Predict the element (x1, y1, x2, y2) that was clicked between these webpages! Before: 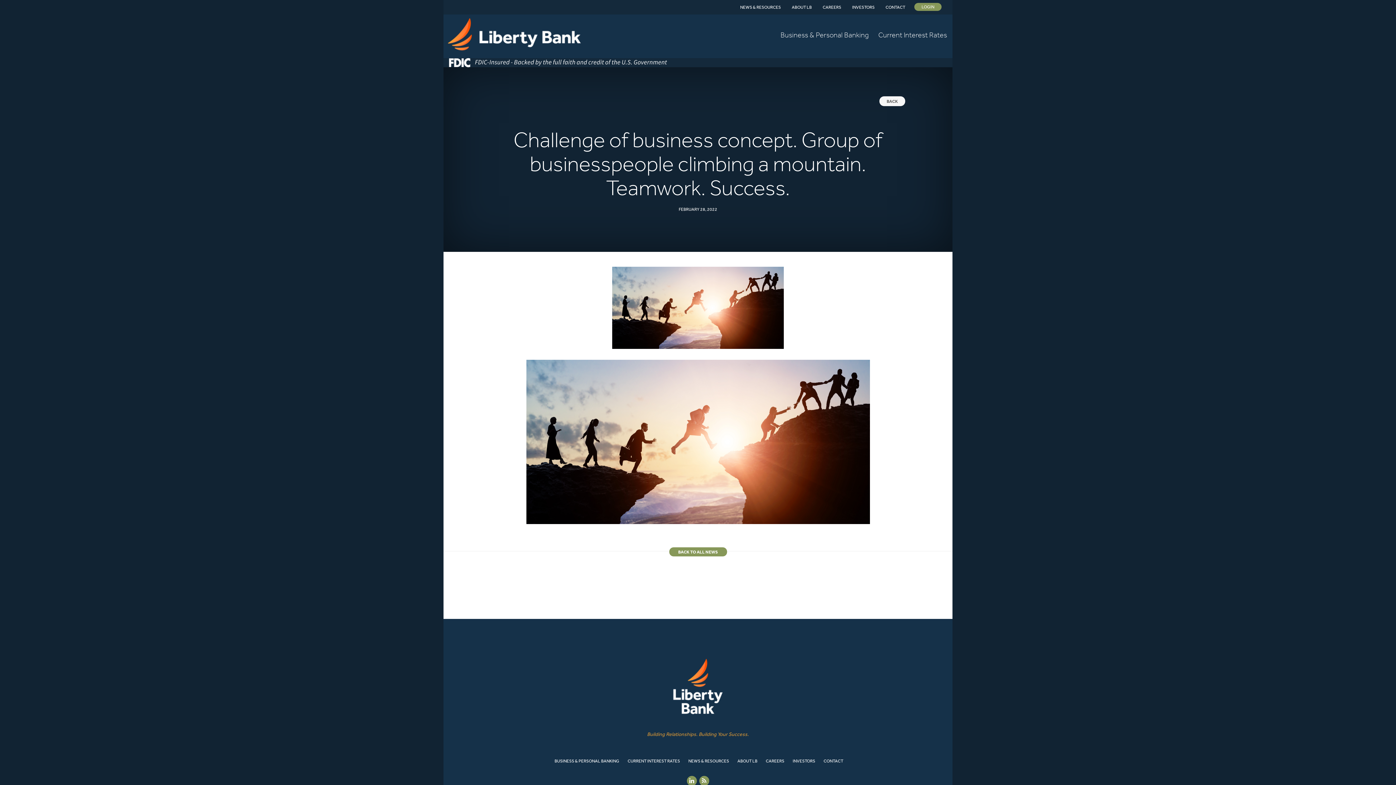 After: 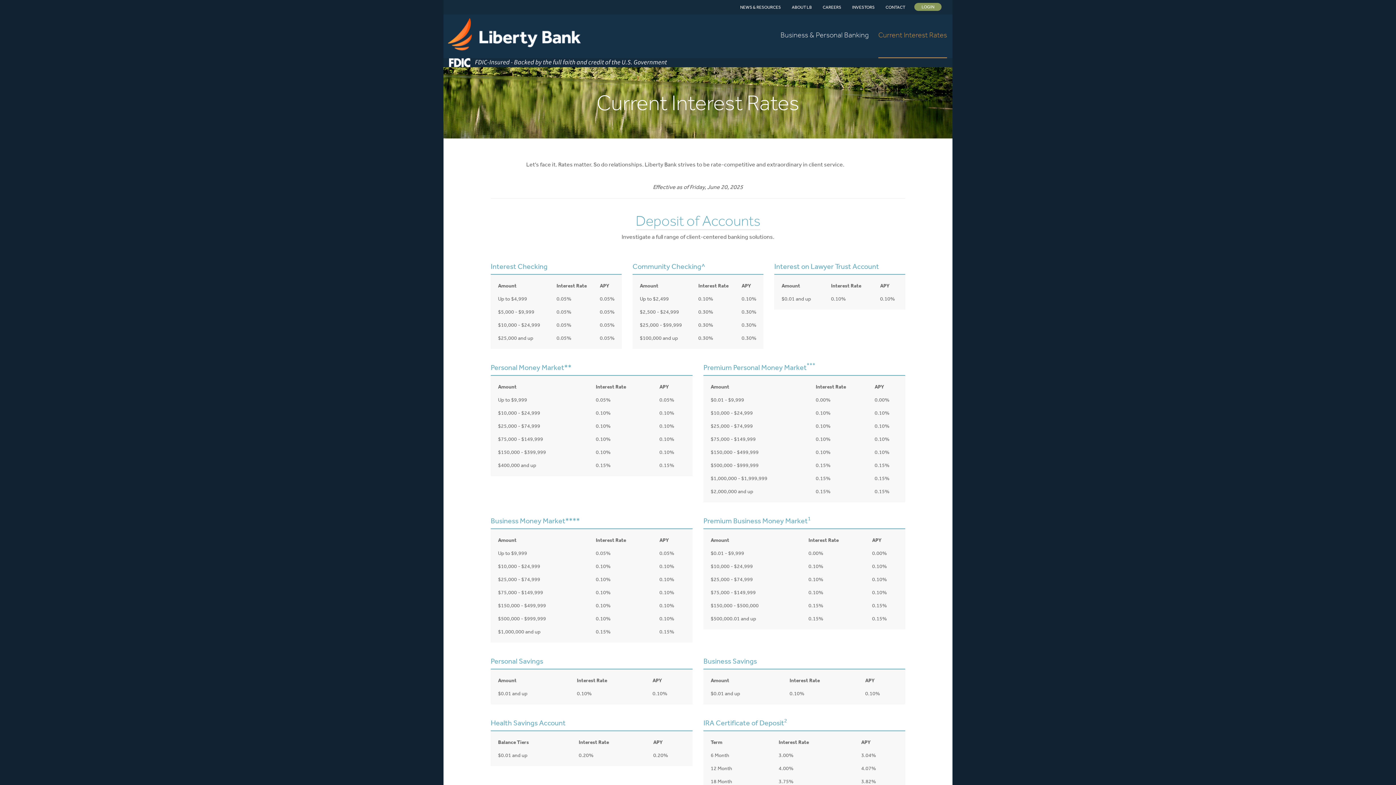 Action: label: CURRENT INTEREST RATES bbox: (627, 758, 680, 764)